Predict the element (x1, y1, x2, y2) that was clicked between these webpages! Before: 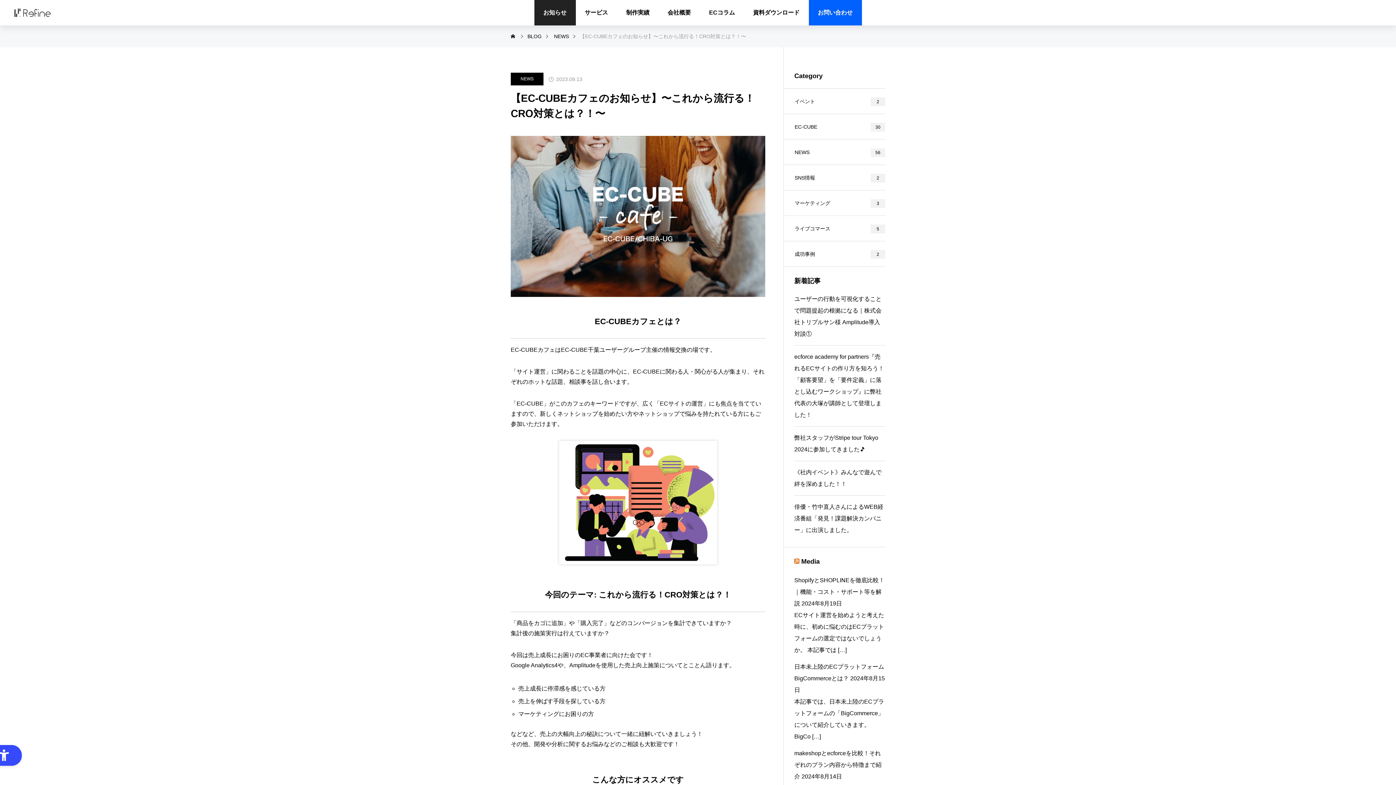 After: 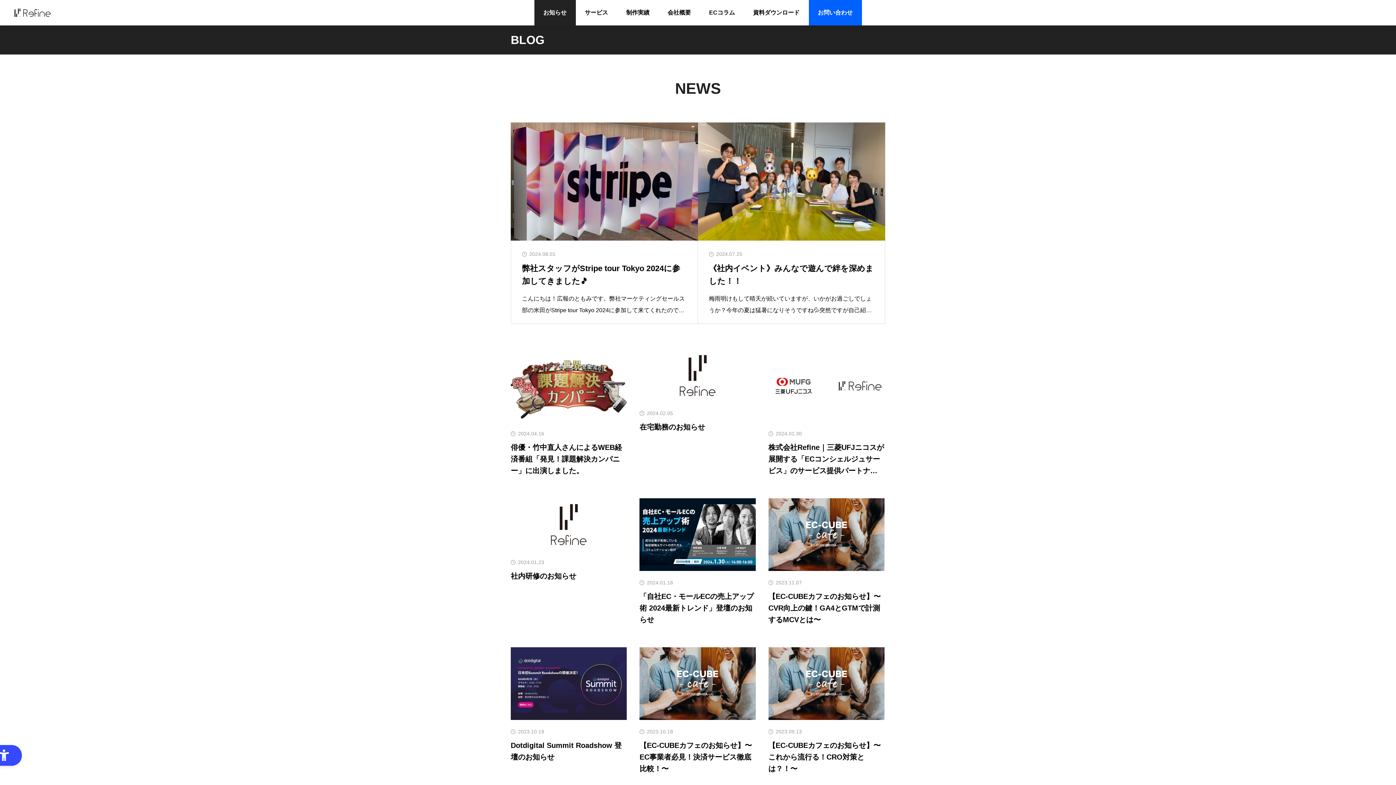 Action: bbox: (784, 139, 885, 164) label: NEWS